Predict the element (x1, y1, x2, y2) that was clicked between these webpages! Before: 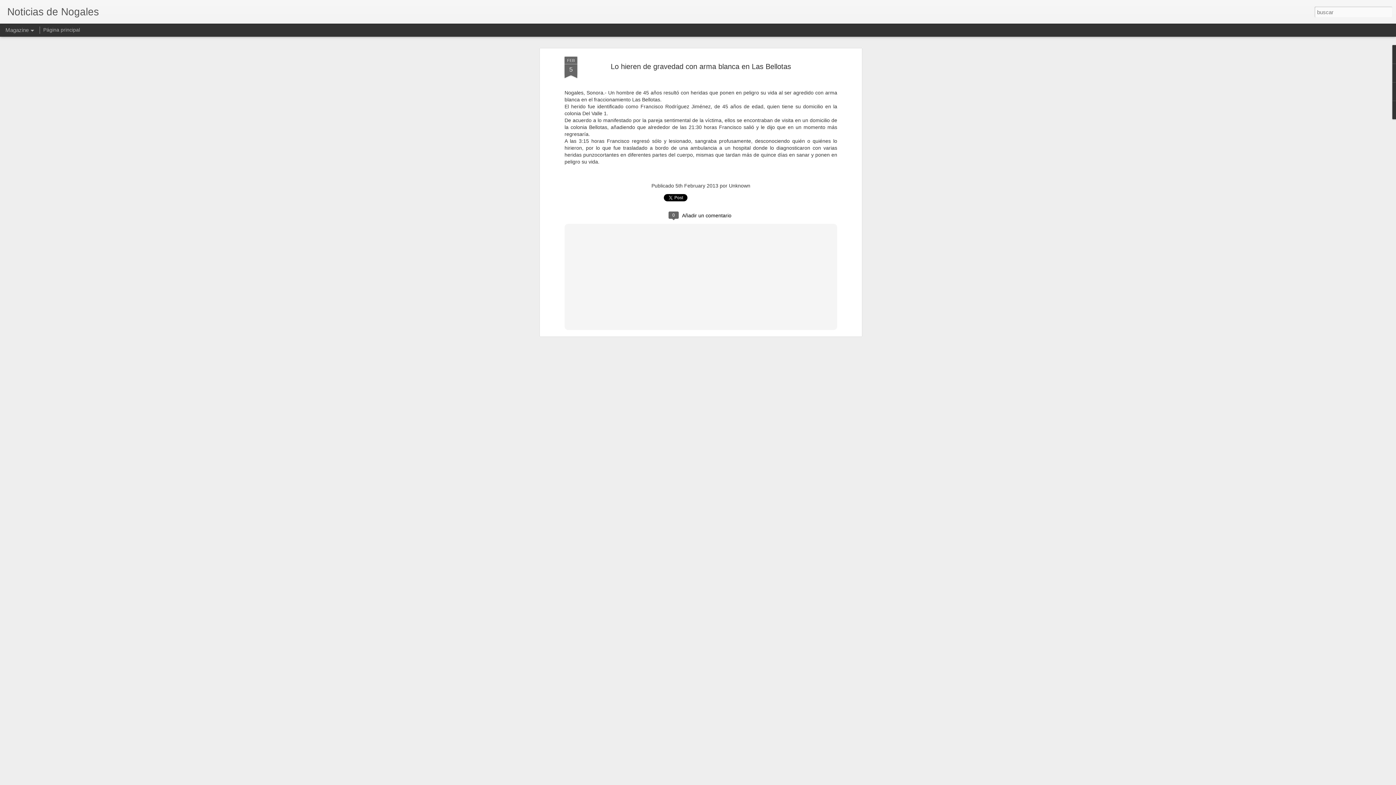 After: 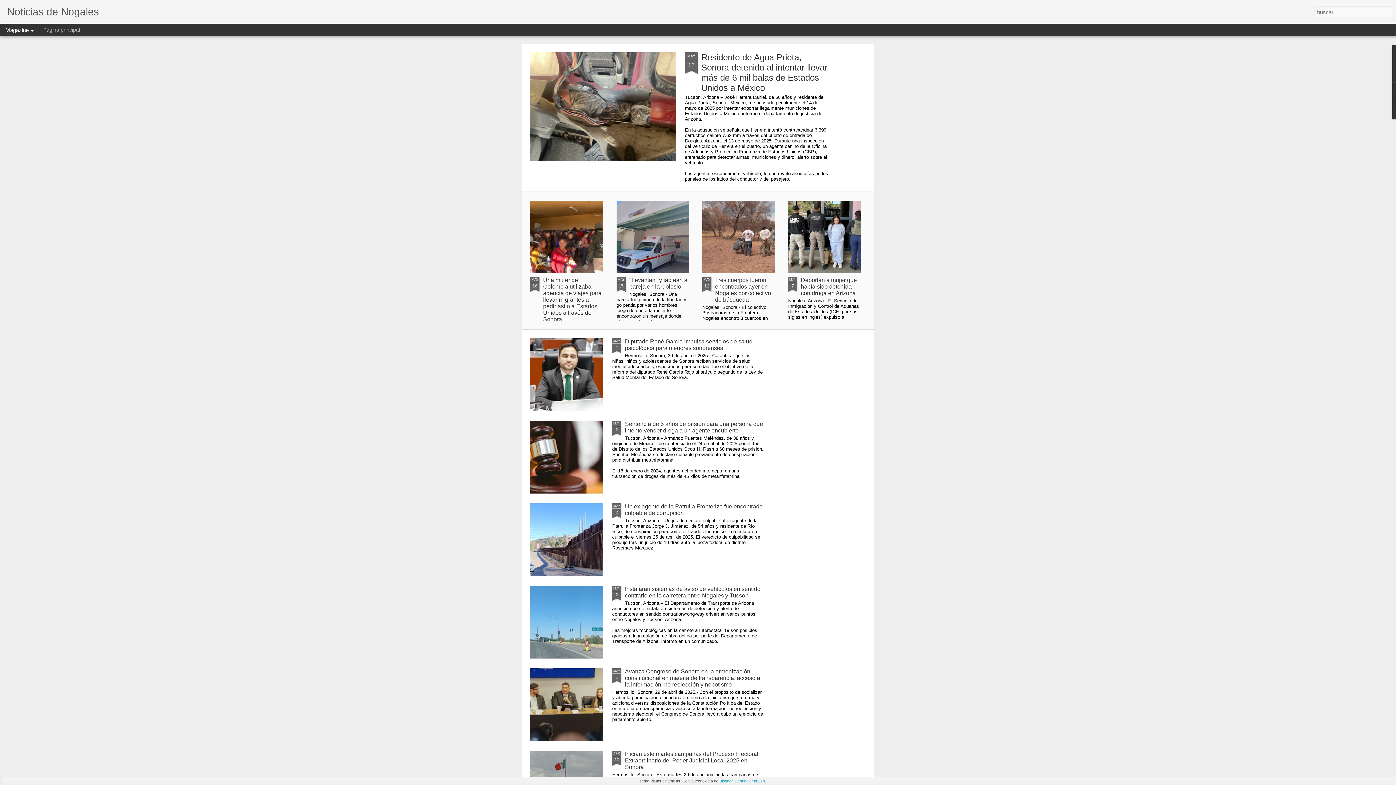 Action: label: Página principal bbox: (43, 26, 80, 32)